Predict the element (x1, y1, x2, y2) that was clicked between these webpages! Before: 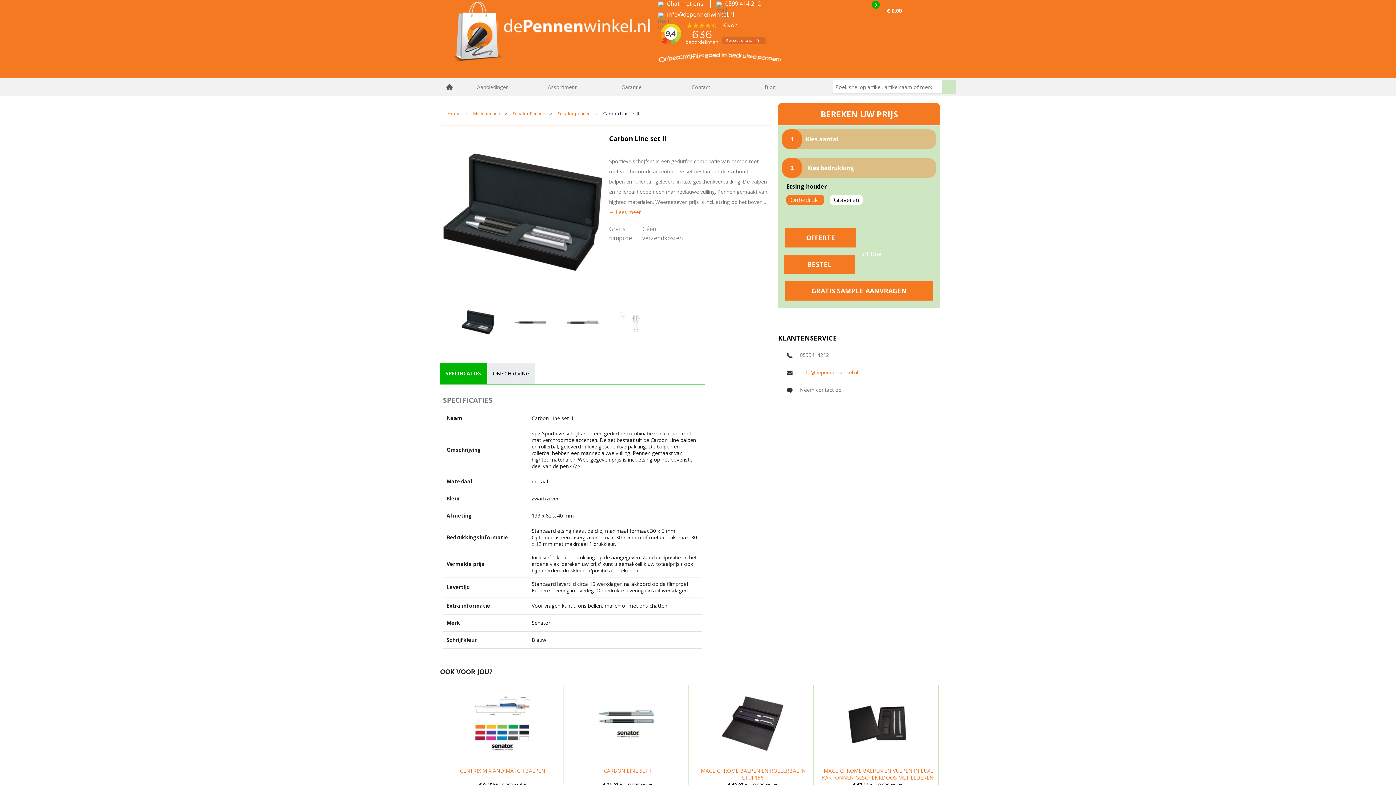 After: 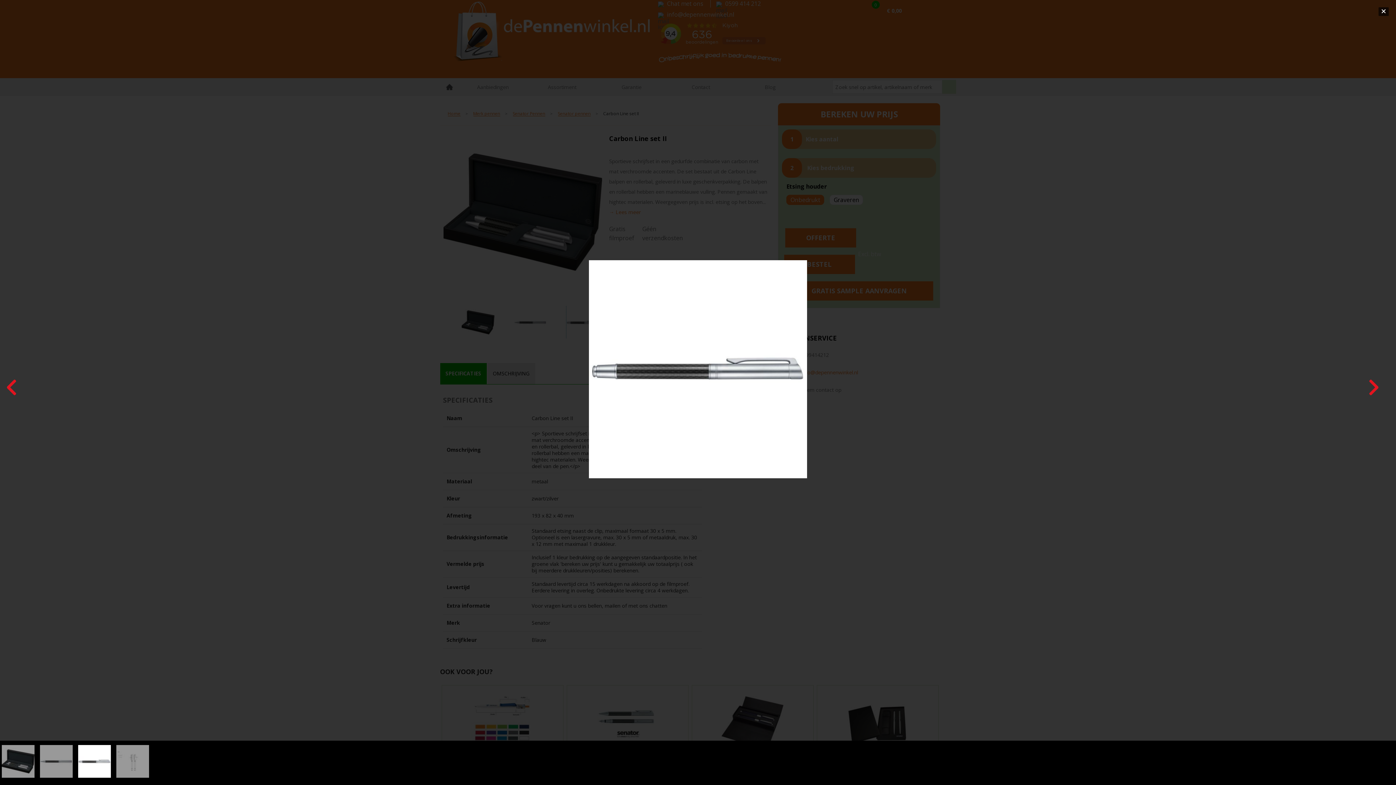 Action: bbox: (566, 306, 599, 339)